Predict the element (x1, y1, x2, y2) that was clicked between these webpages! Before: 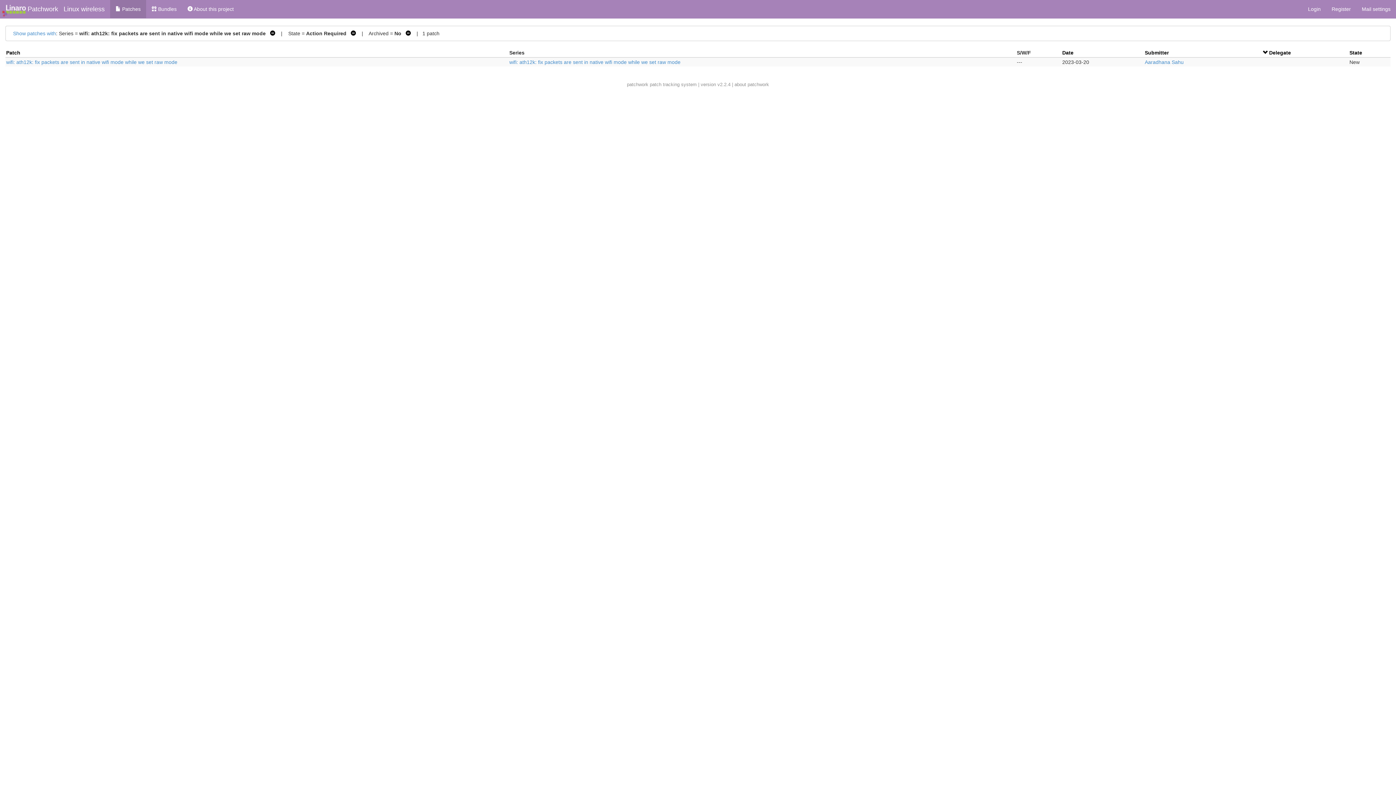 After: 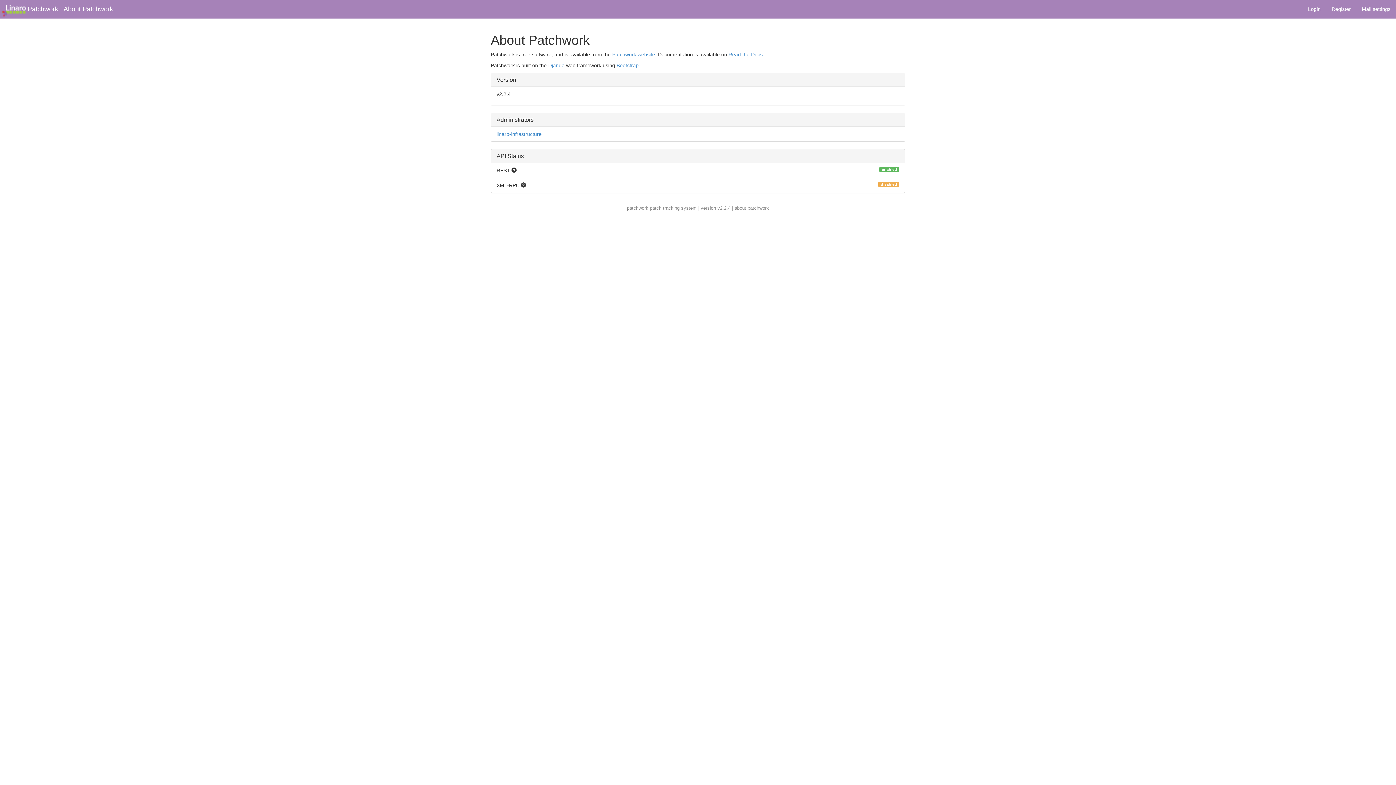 Action: bbox: (734, 81, 769, 87) label: about patchwork